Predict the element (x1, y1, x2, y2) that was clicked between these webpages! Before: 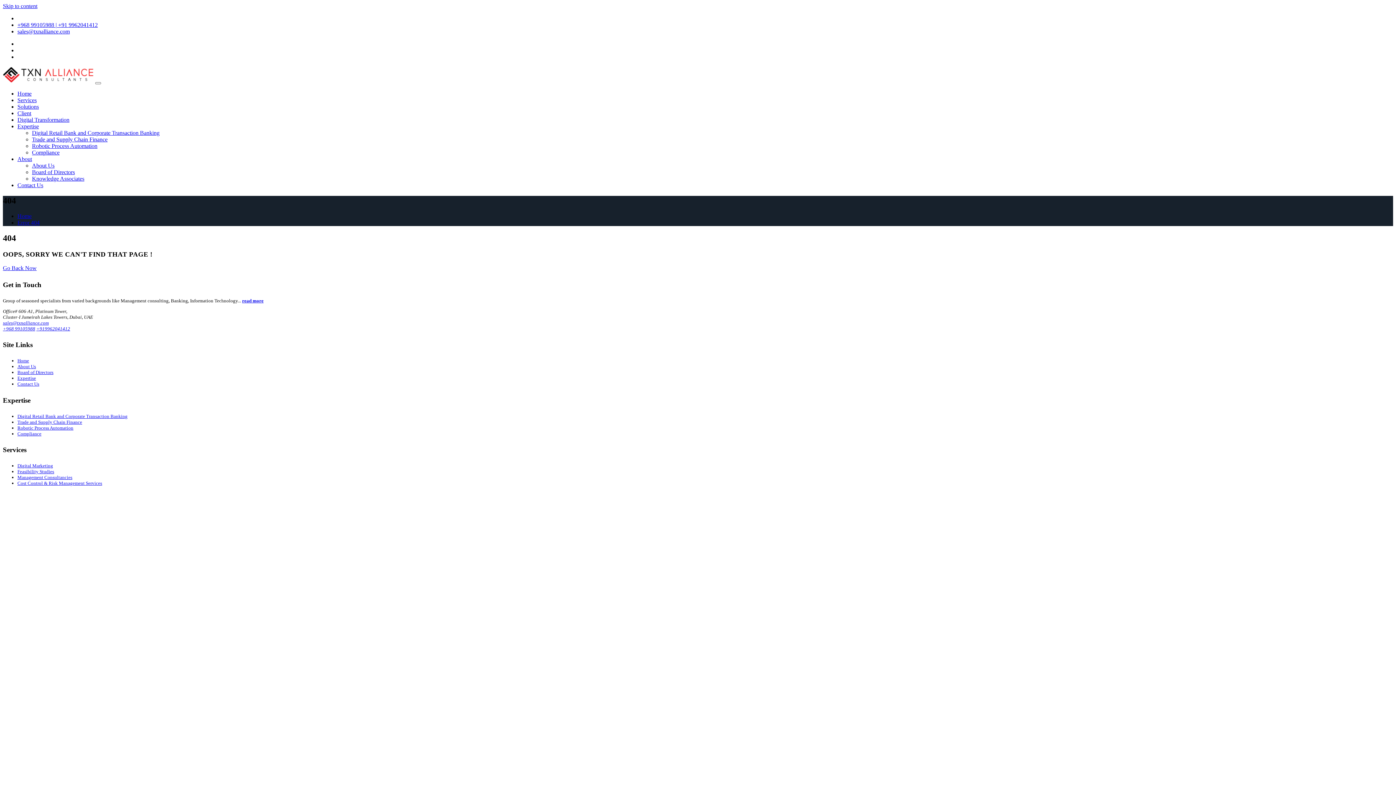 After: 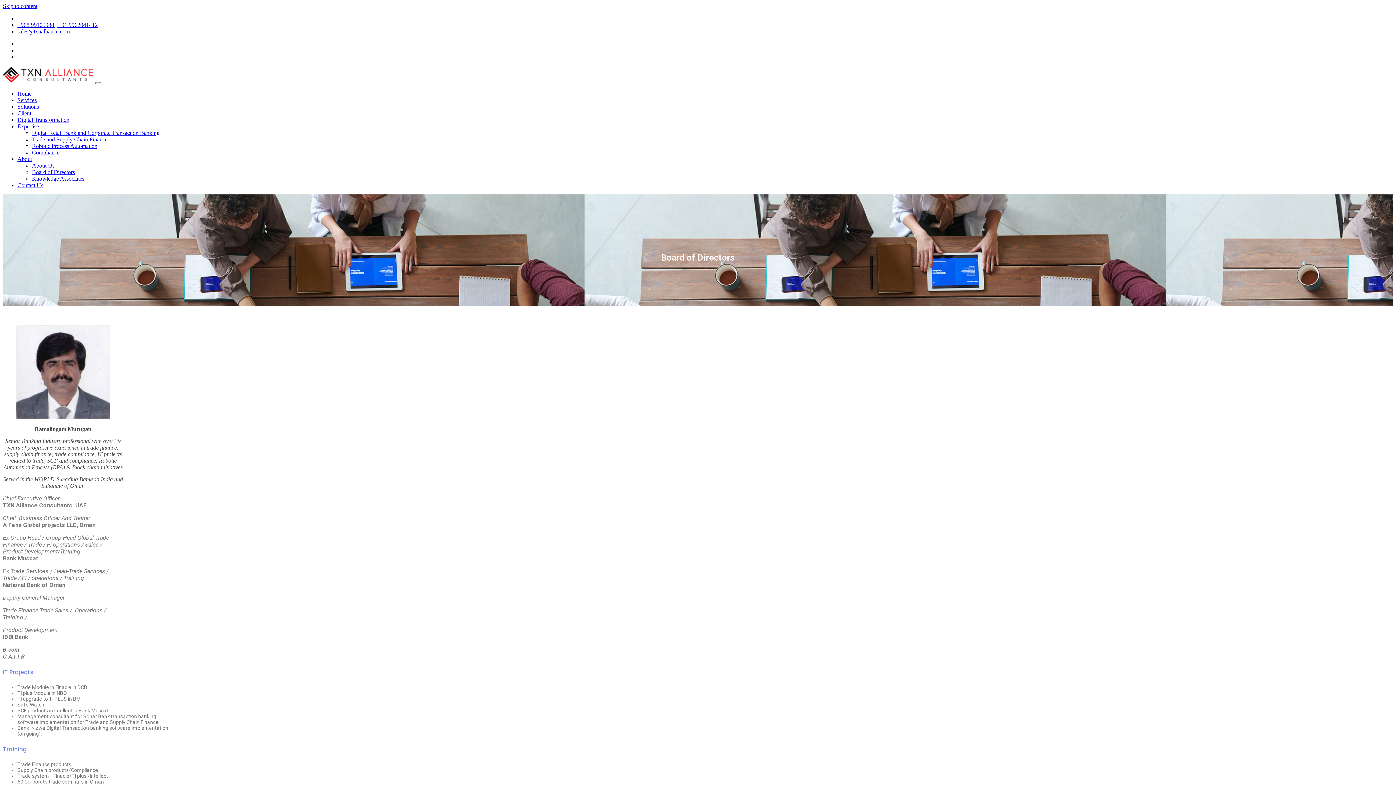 Action: bbox: (17, 369, 53, 375) label: Board of Directors